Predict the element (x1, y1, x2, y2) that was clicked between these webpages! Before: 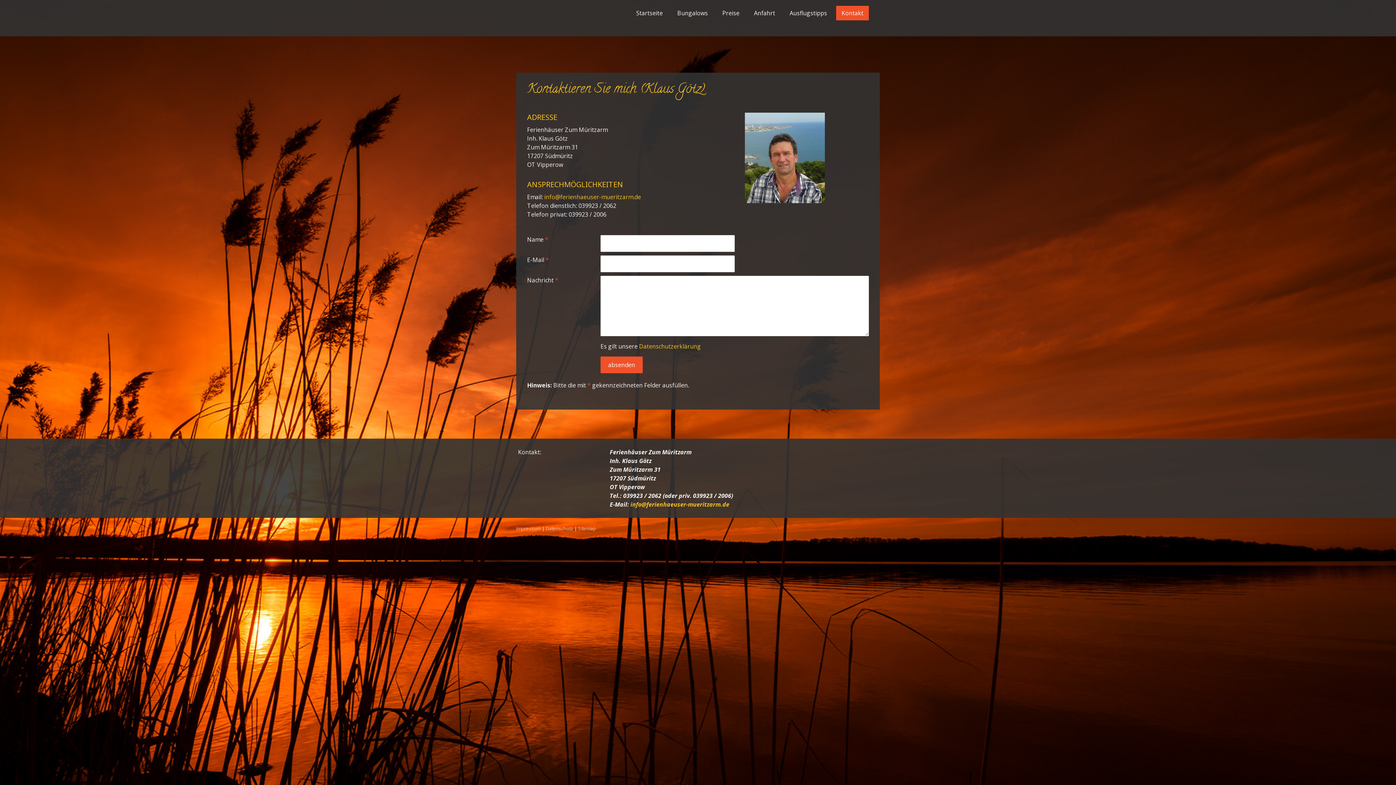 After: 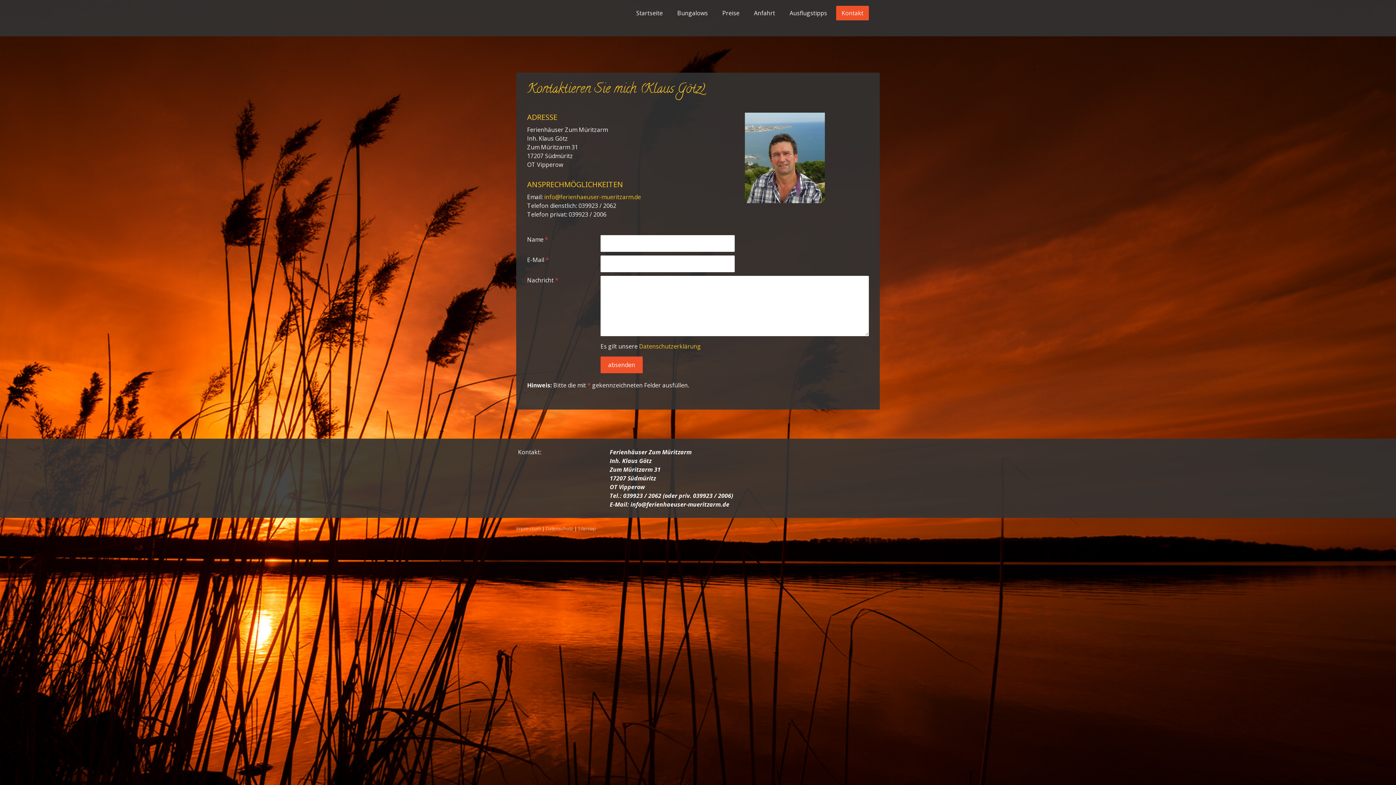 Action: label: info@ferienhaeuser-mueritzarm.de bbox: (630, 500, 729, 508)